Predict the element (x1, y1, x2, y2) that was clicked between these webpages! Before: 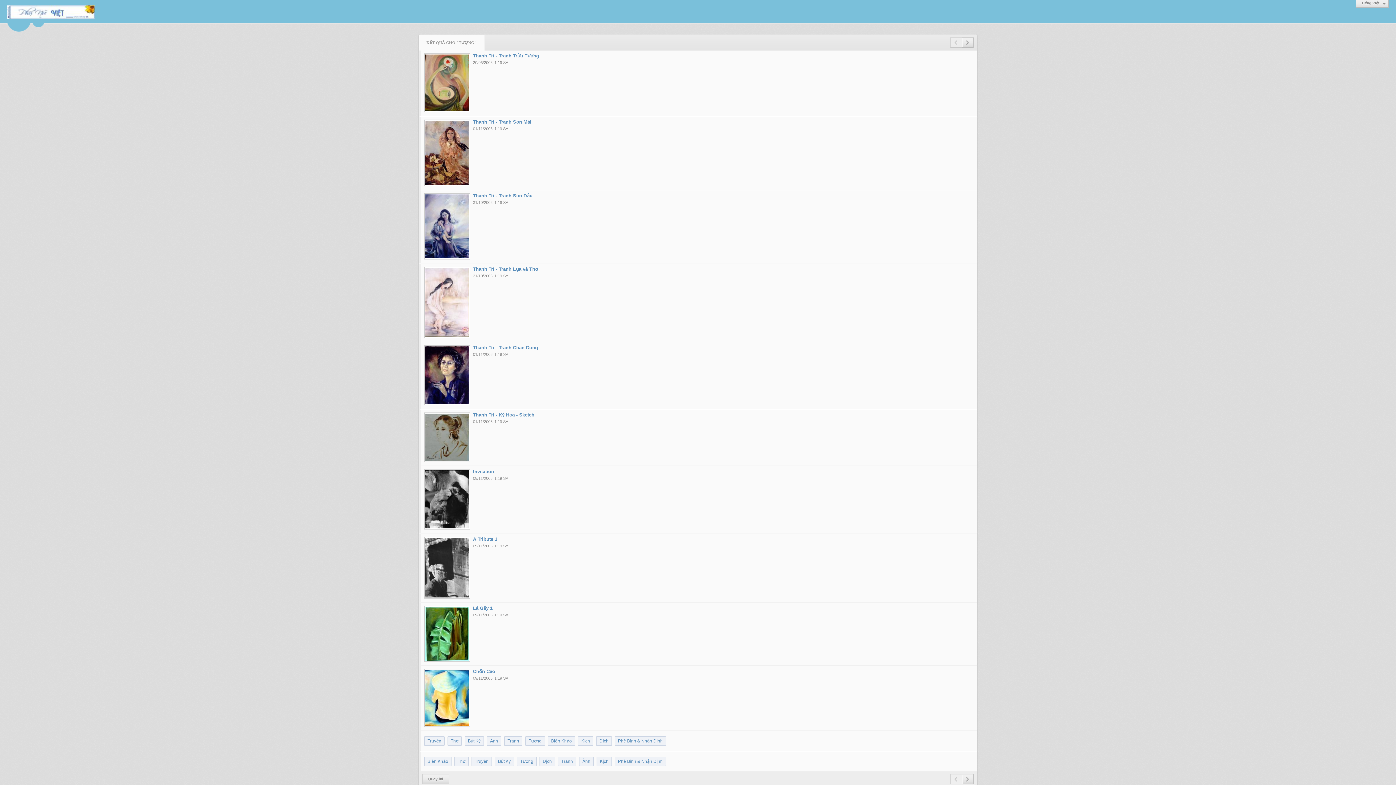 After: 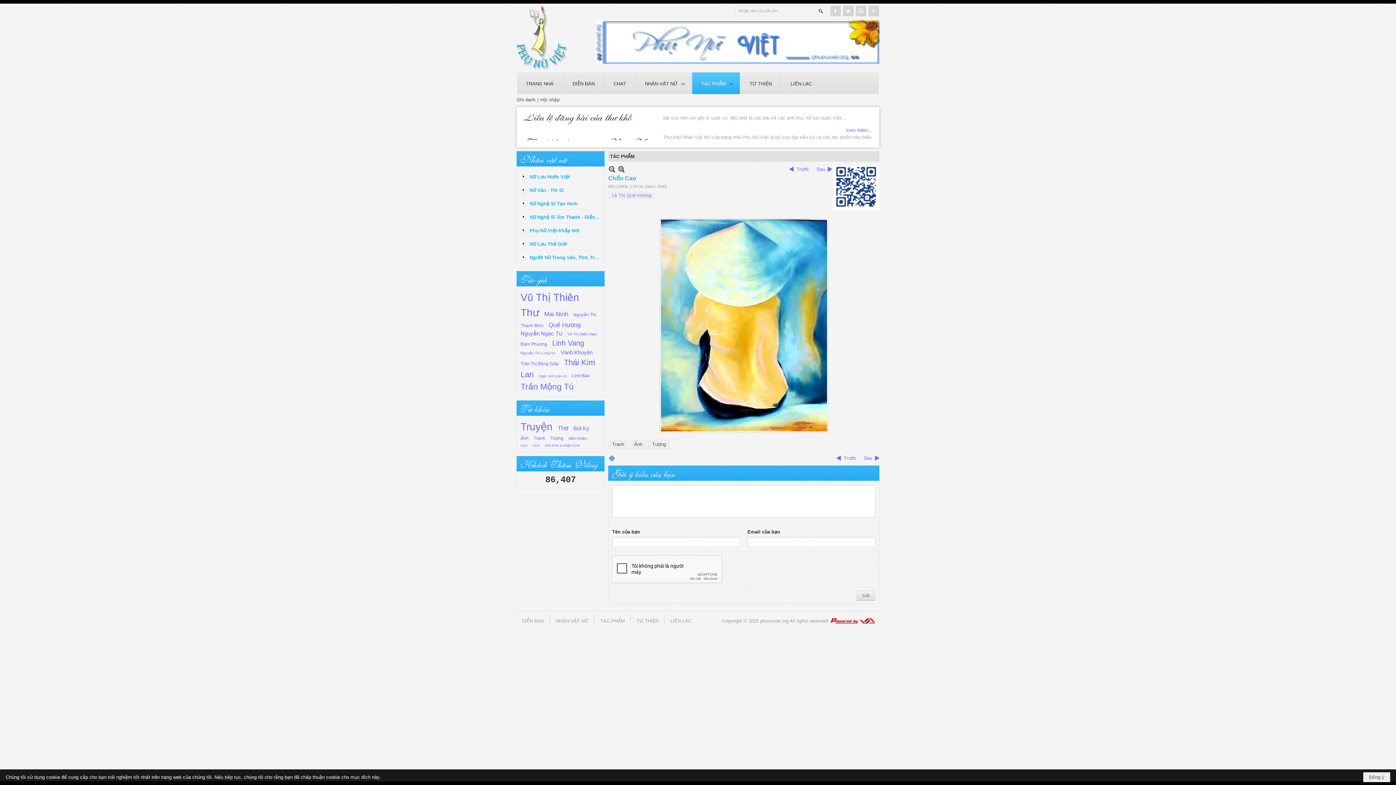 Action: label: Chốn Cao bbox: (473, 669, 495, 674)